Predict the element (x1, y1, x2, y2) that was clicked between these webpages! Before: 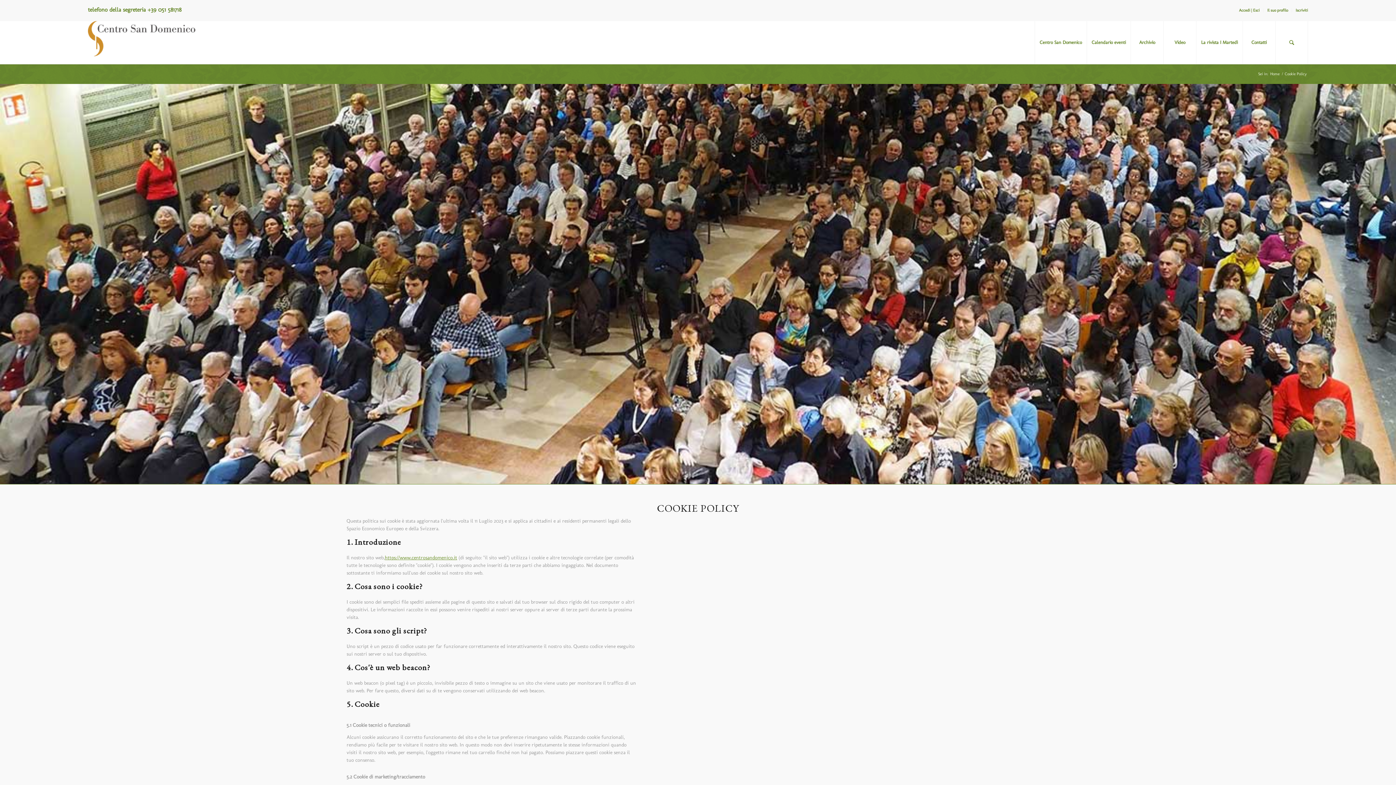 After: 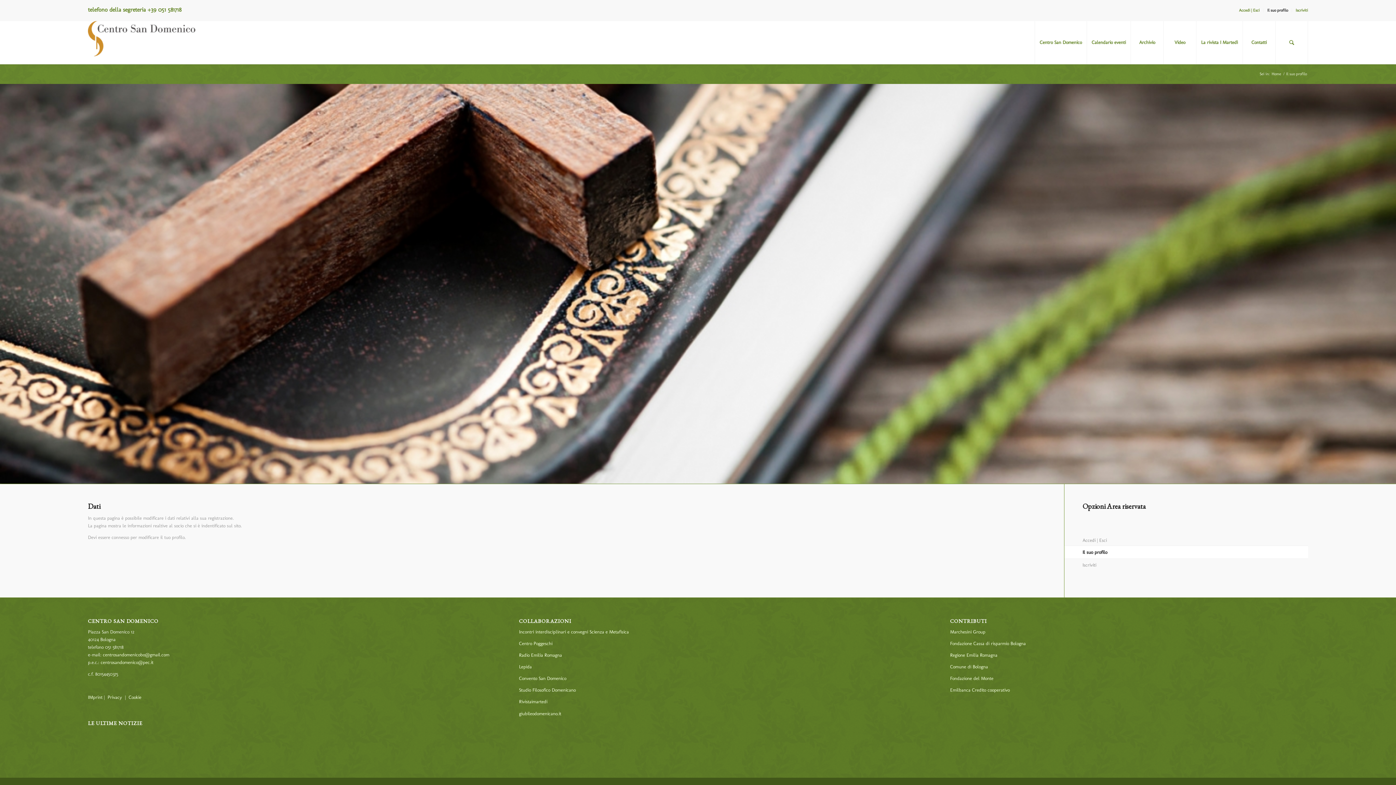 Action: label: Il suo profilo bbox: (1267, 5, 1288, 15)